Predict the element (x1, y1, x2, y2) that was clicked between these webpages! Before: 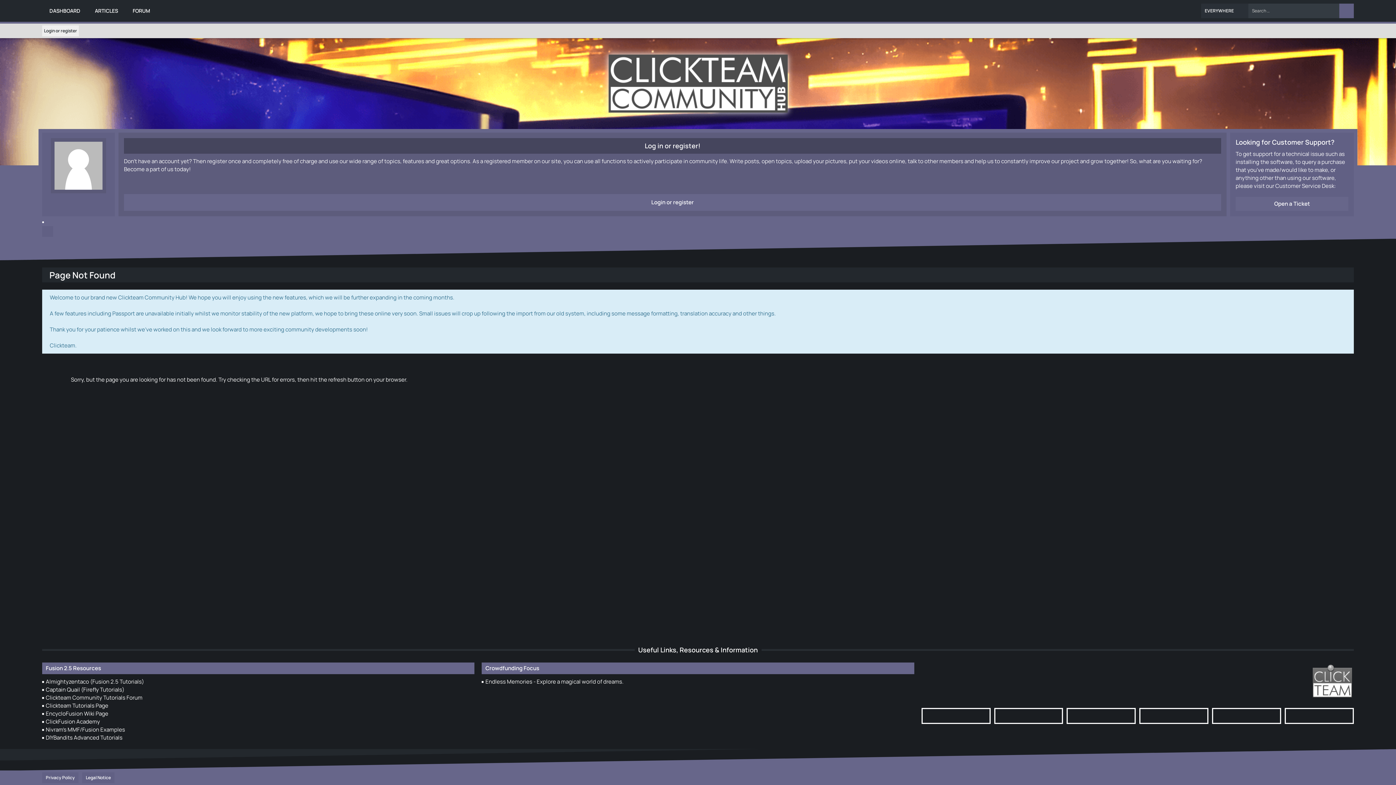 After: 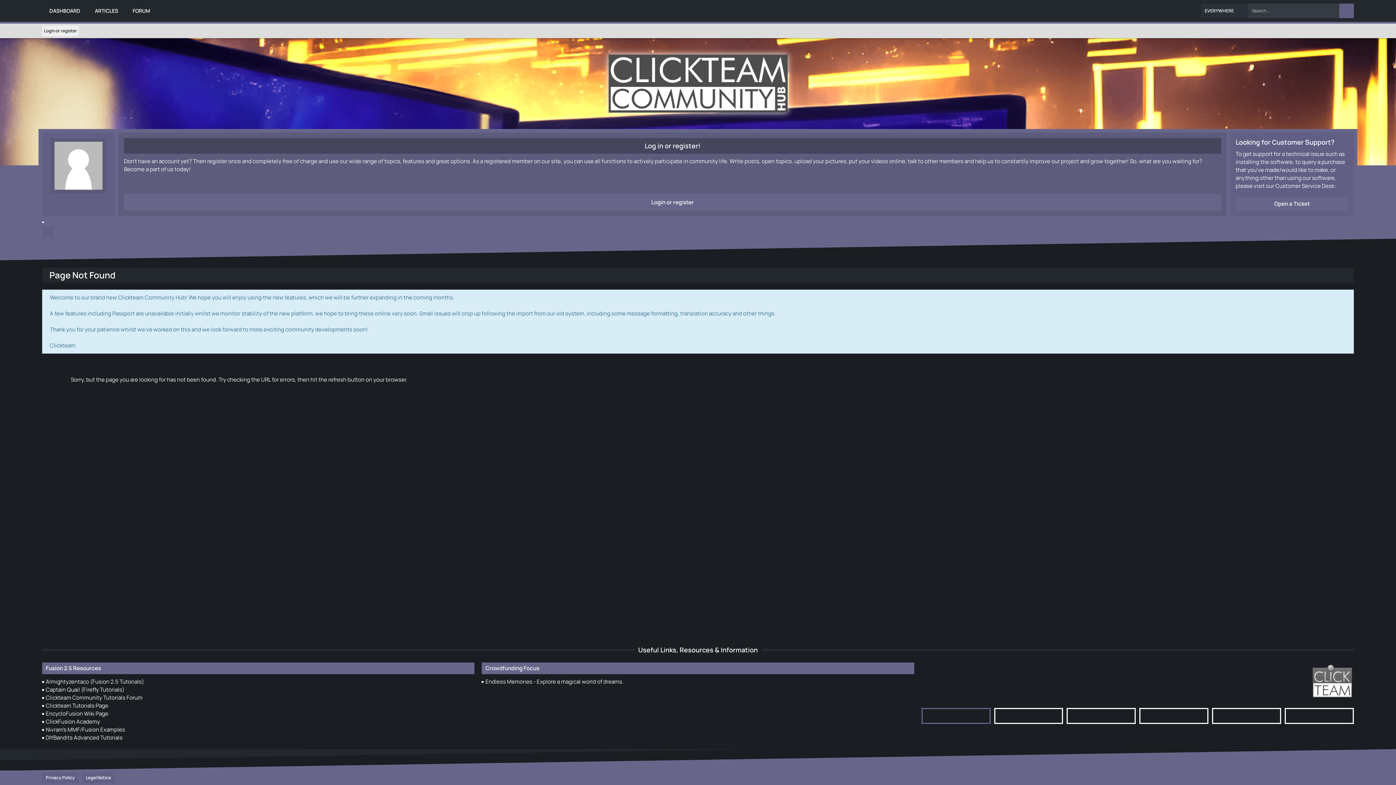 Action: bbox: (921, 708, 990, 724)